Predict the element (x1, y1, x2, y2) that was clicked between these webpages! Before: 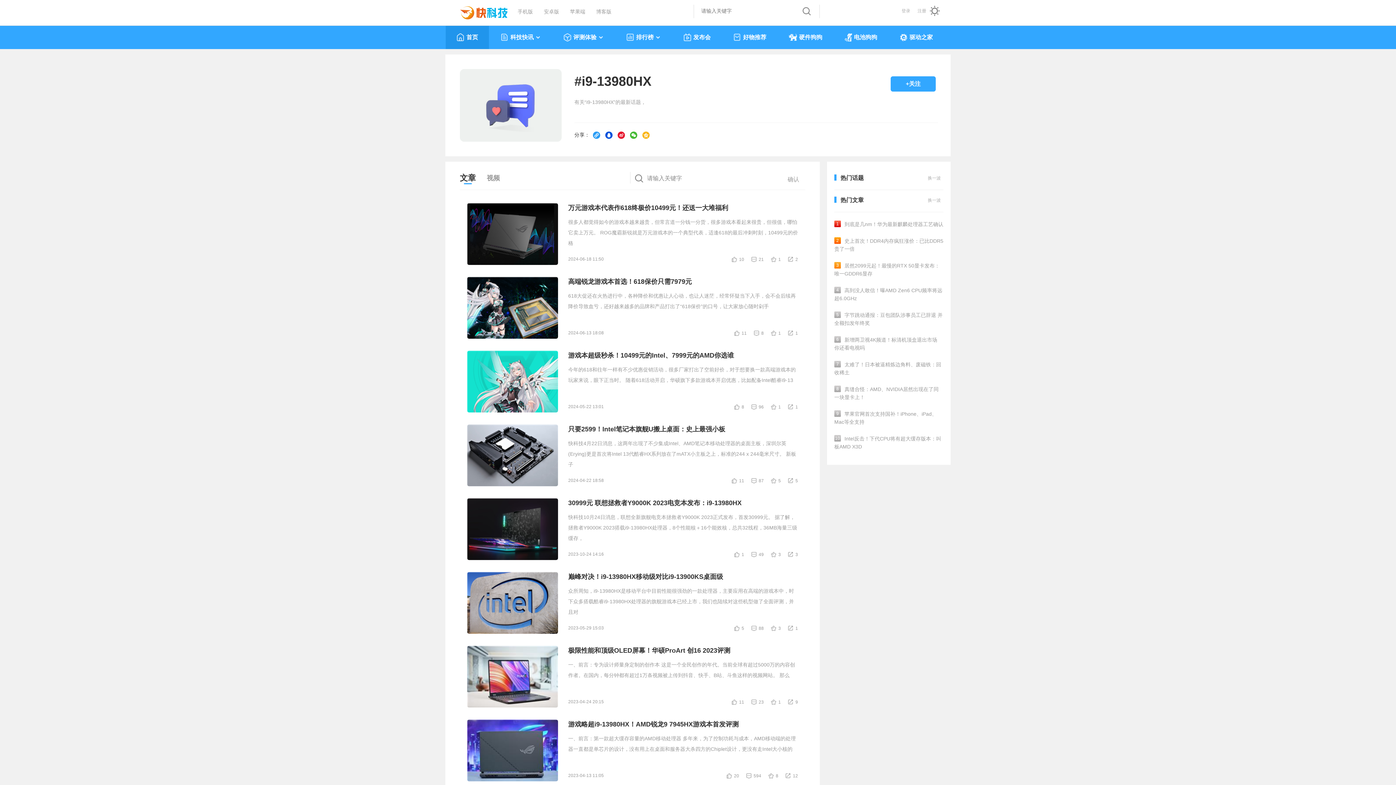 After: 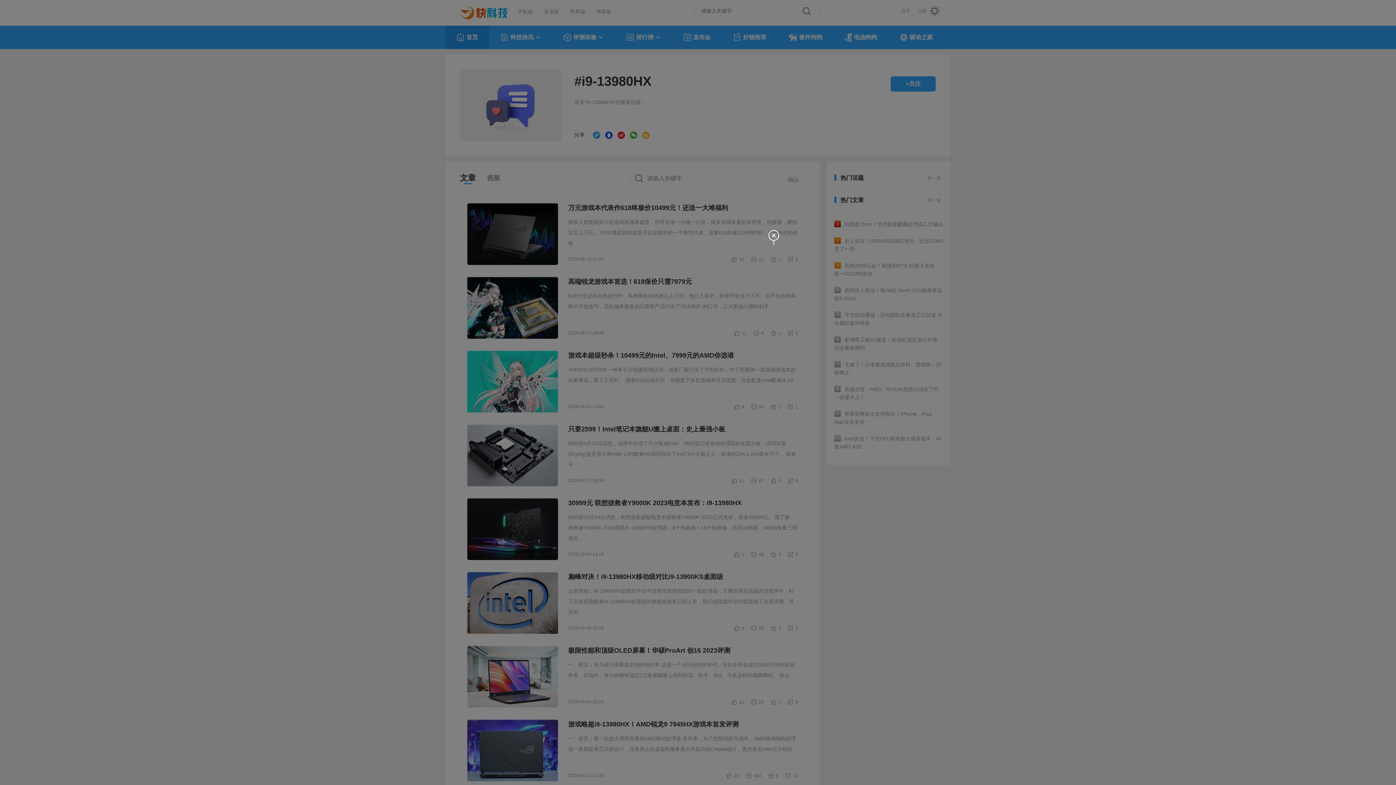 Action: bbox: (771, 255, 788, 264) label: 1